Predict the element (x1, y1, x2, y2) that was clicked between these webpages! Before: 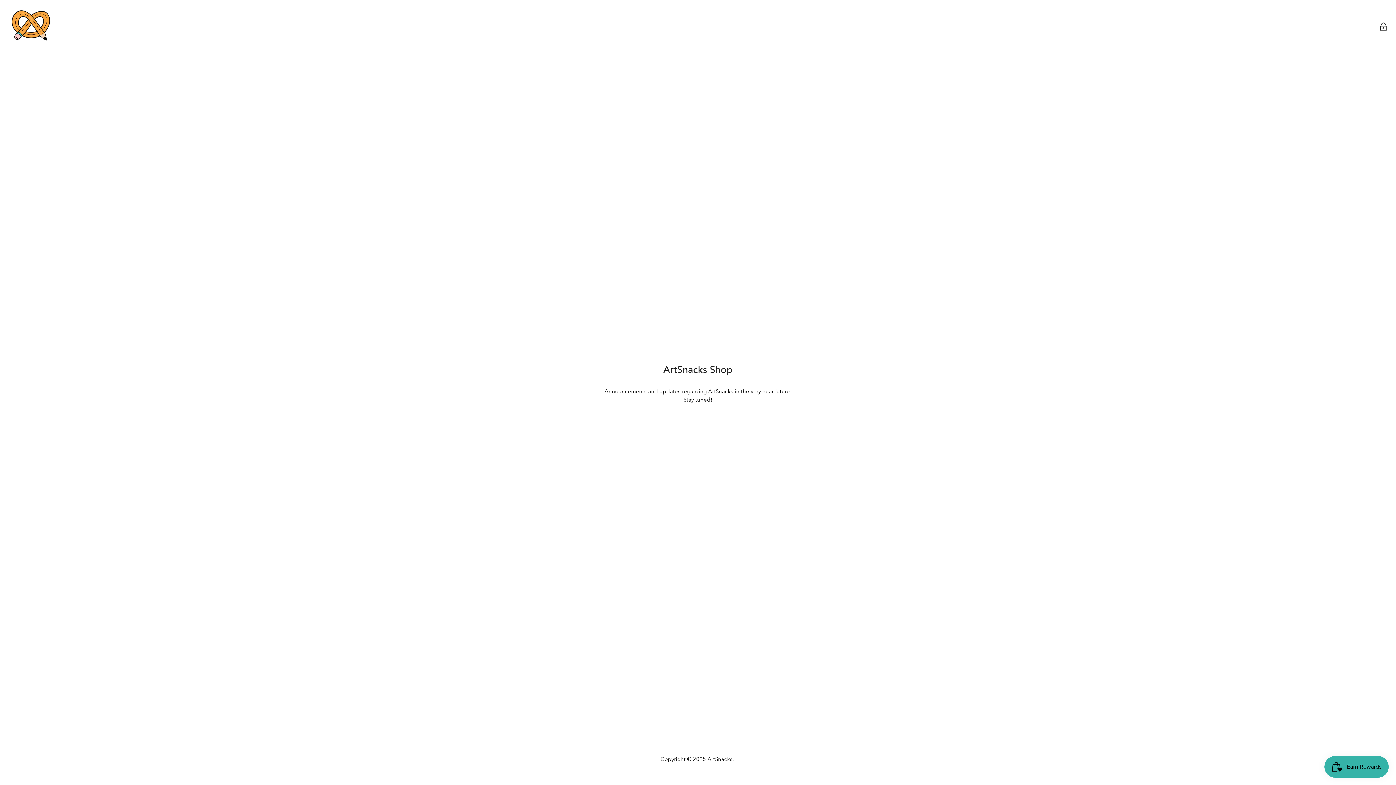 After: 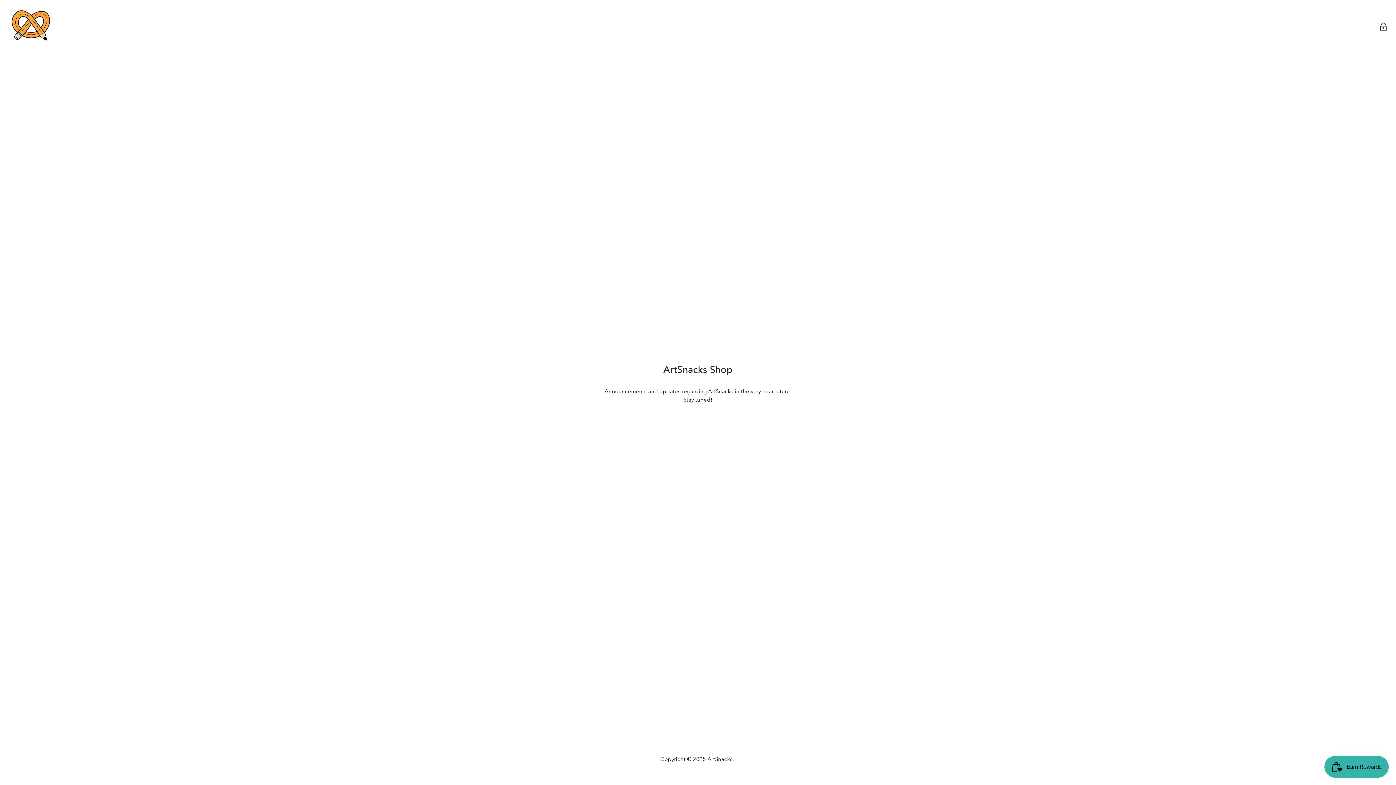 Action: bbox: (665, 425, 678, 439) label: Find us on Facebook